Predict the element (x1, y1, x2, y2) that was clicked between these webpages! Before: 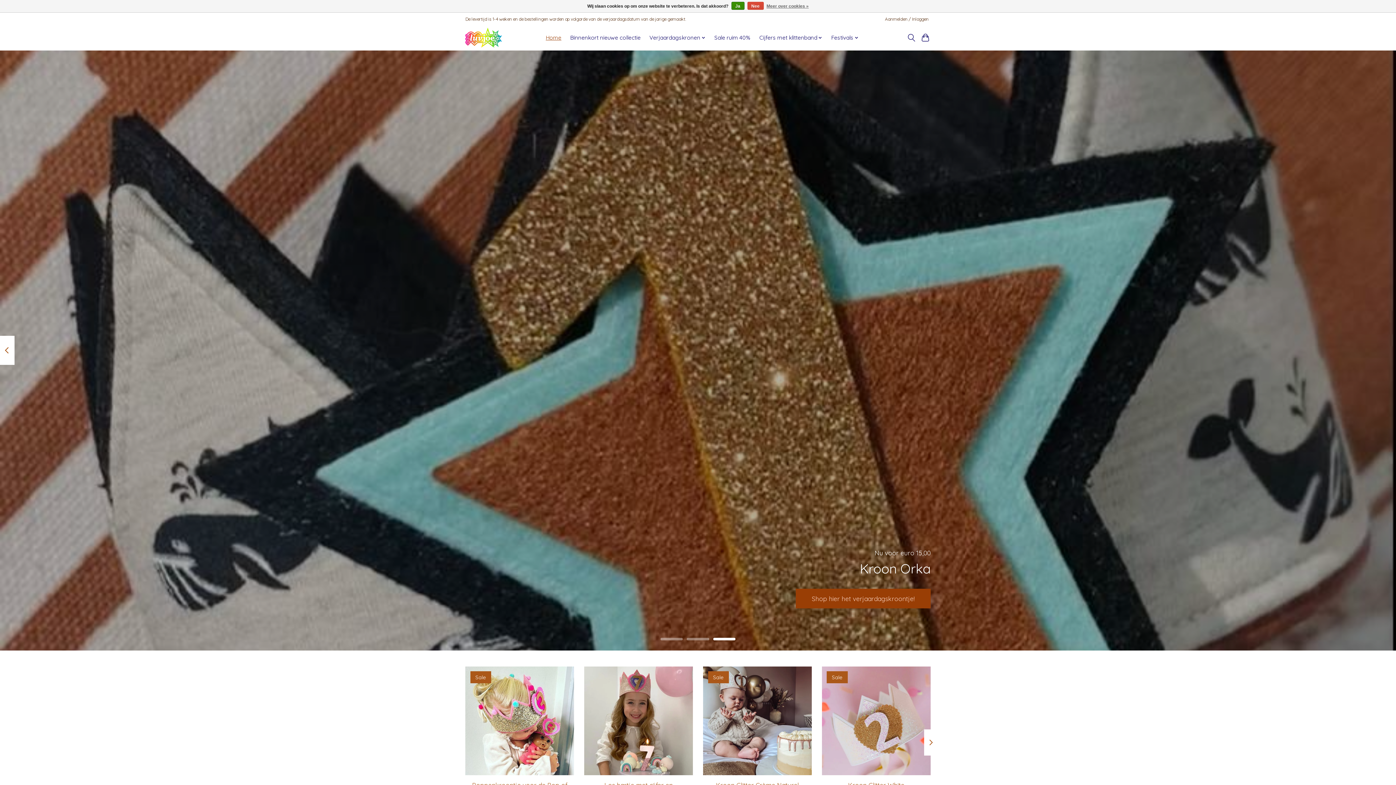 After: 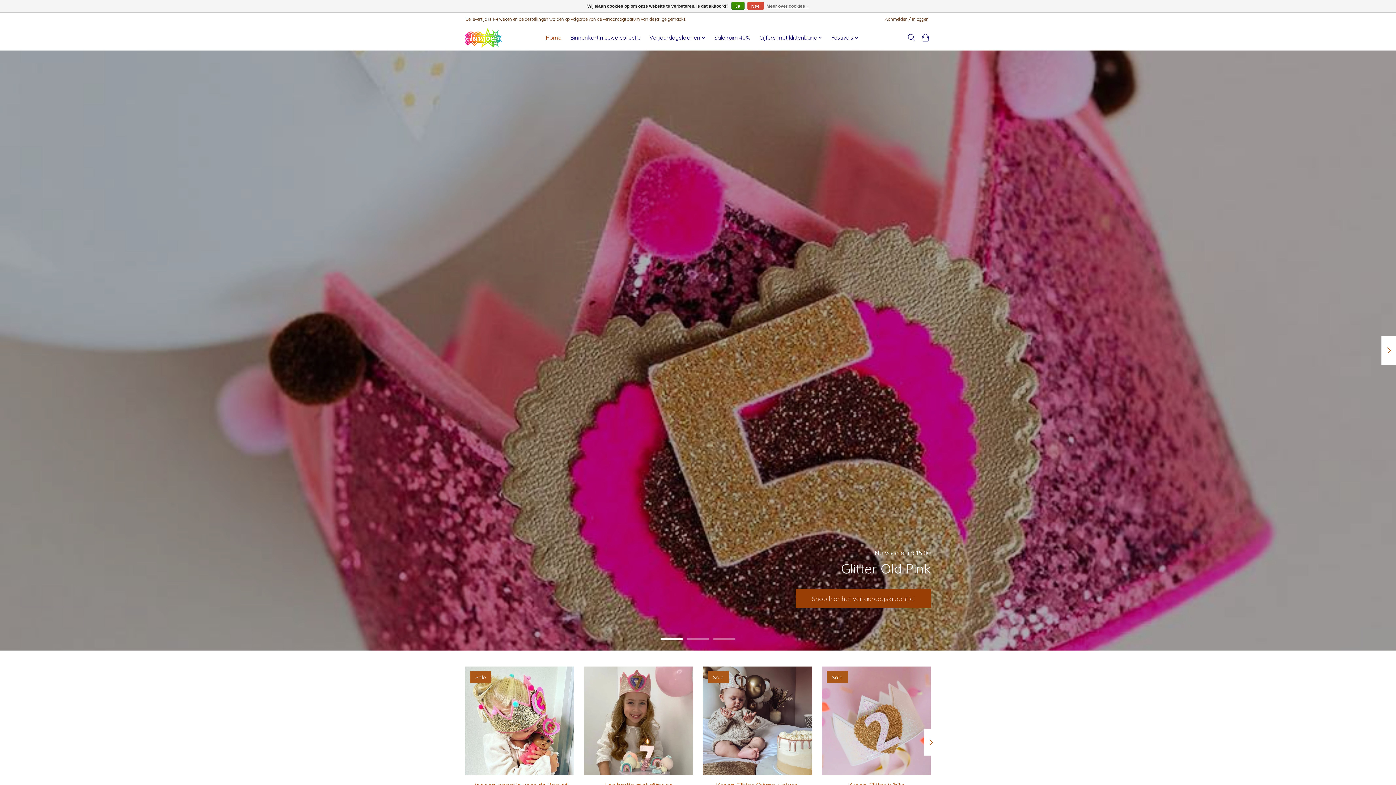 Action: bbox: (660, 638, 683, 640)